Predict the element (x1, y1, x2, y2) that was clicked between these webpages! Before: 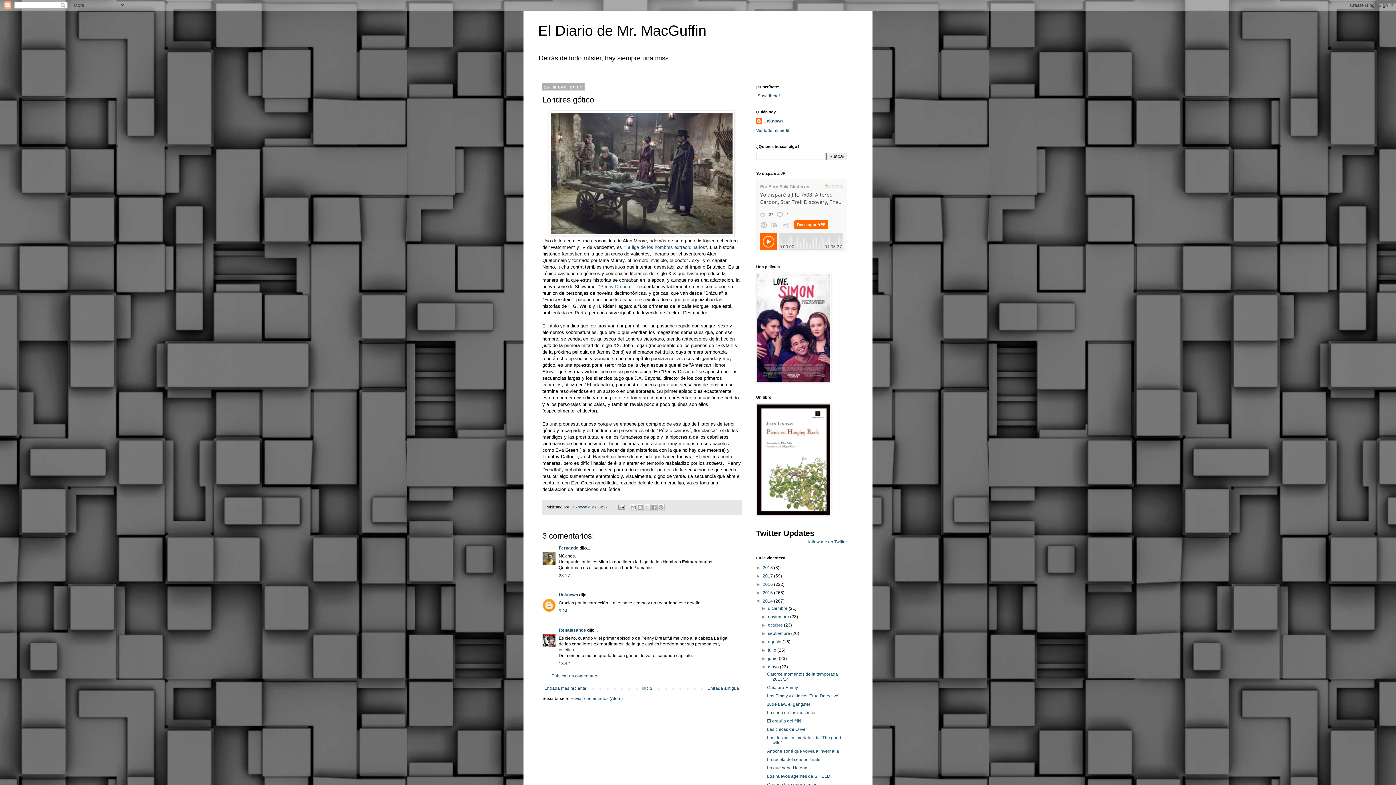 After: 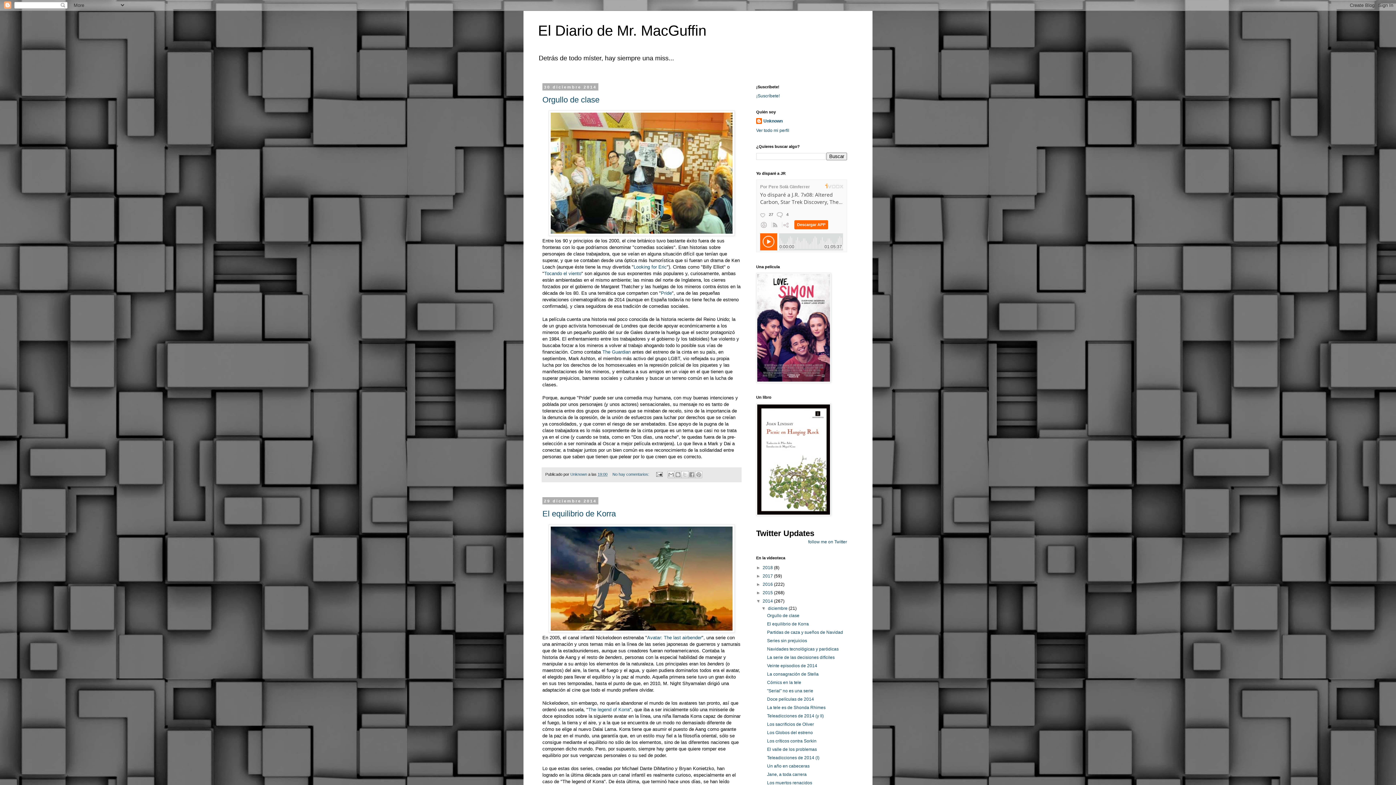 Action: bbox: (768, 606, 788, 611) label: diciembre 